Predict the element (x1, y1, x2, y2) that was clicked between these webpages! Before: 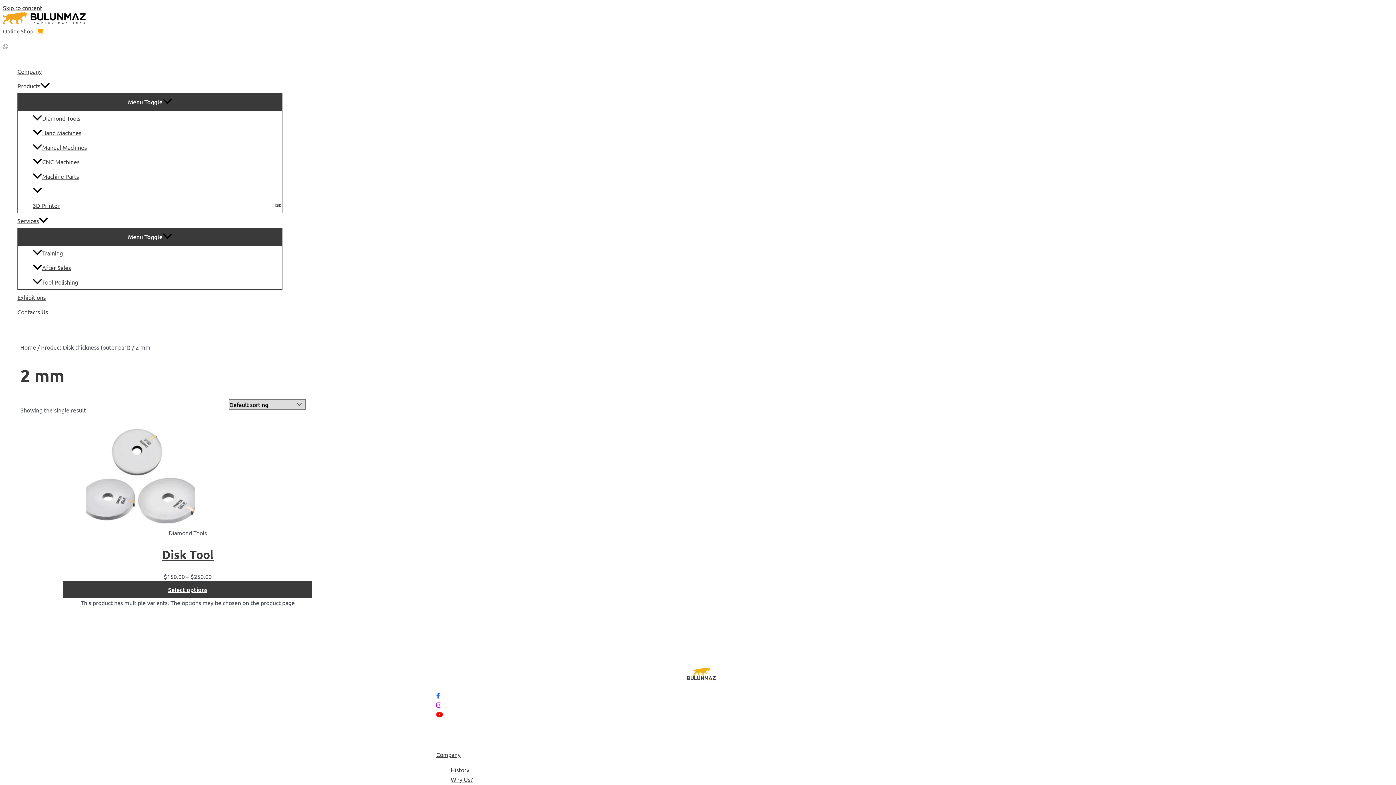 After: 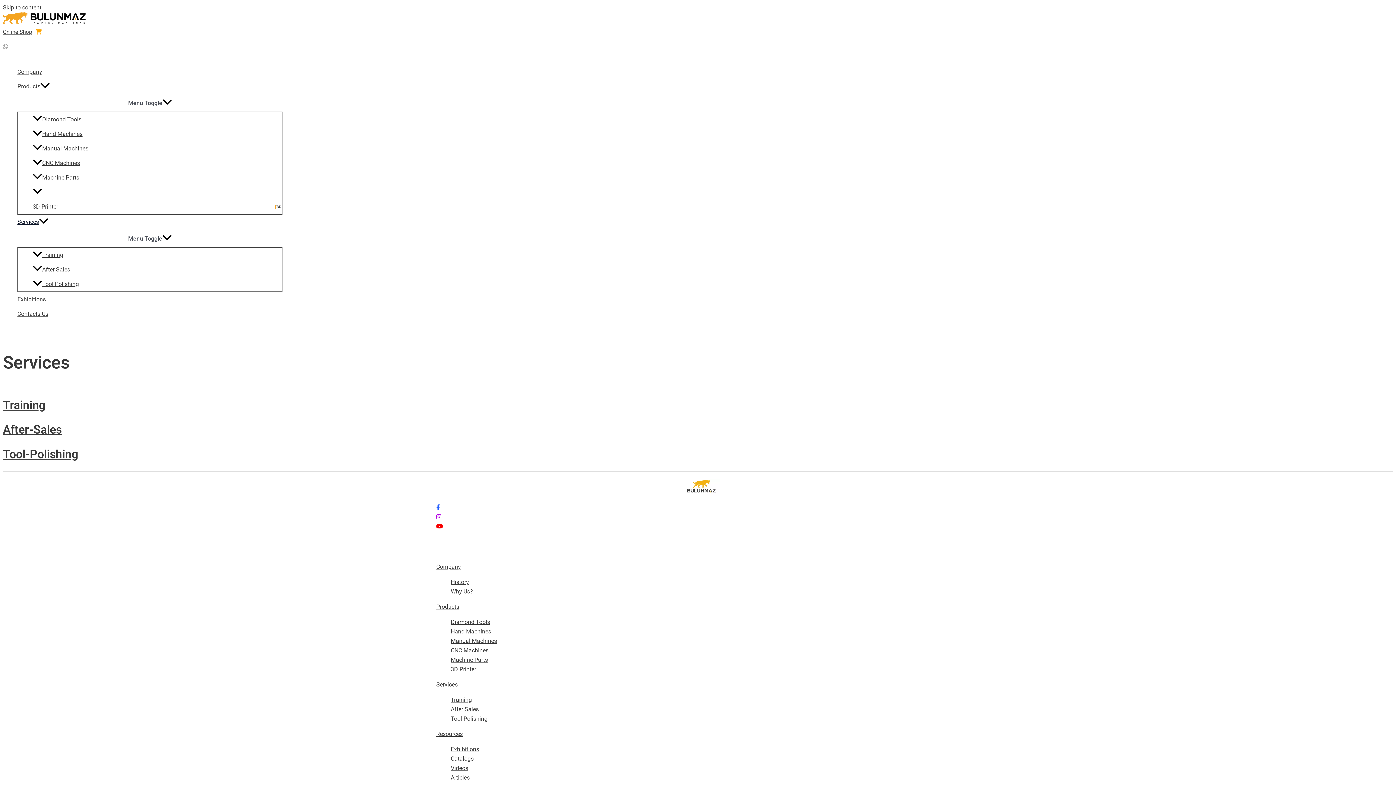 Action: bbox: (17, 213, 282, 228) label: Services